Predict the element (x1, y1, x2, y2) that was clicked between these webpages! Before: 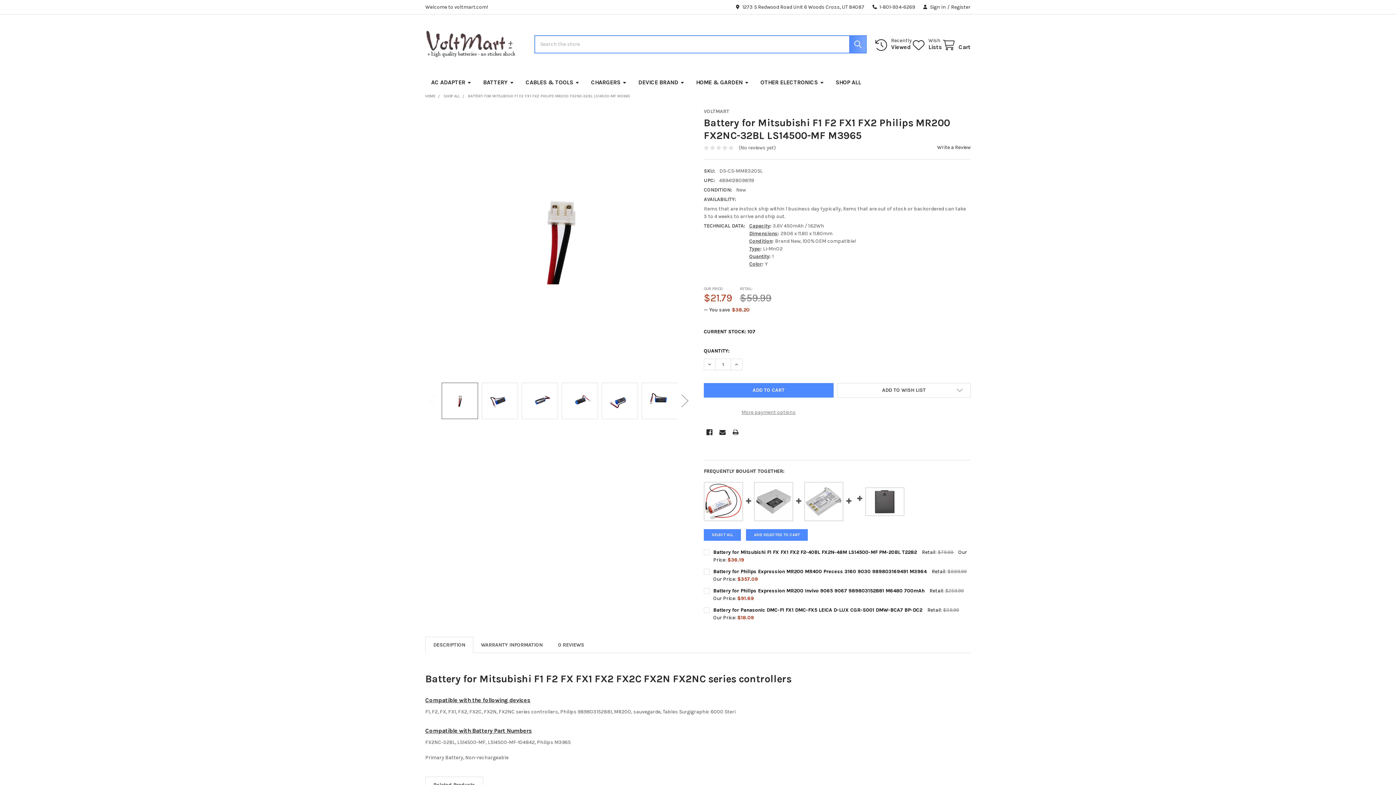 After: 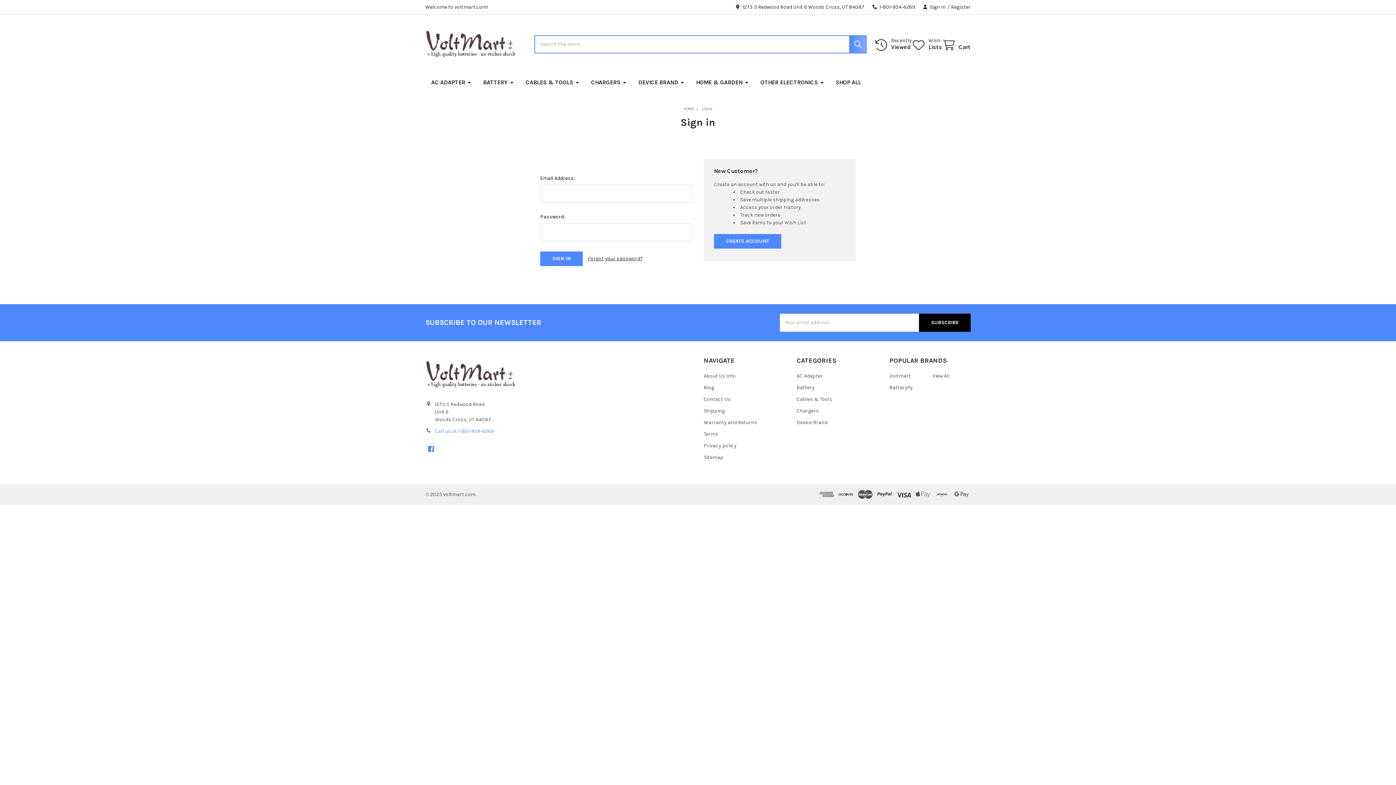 Action: label: Wish
Lists bbox: (912, 37, 942, 51)